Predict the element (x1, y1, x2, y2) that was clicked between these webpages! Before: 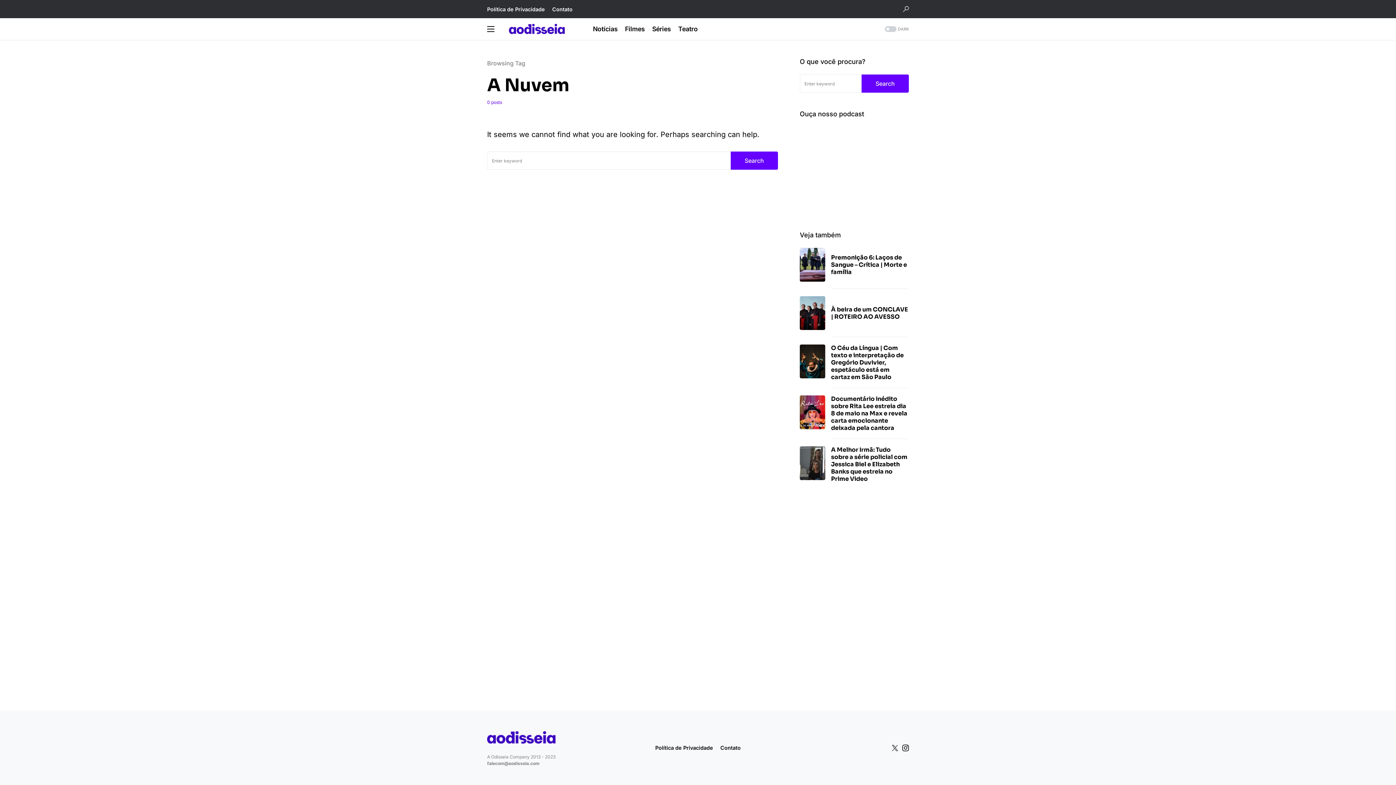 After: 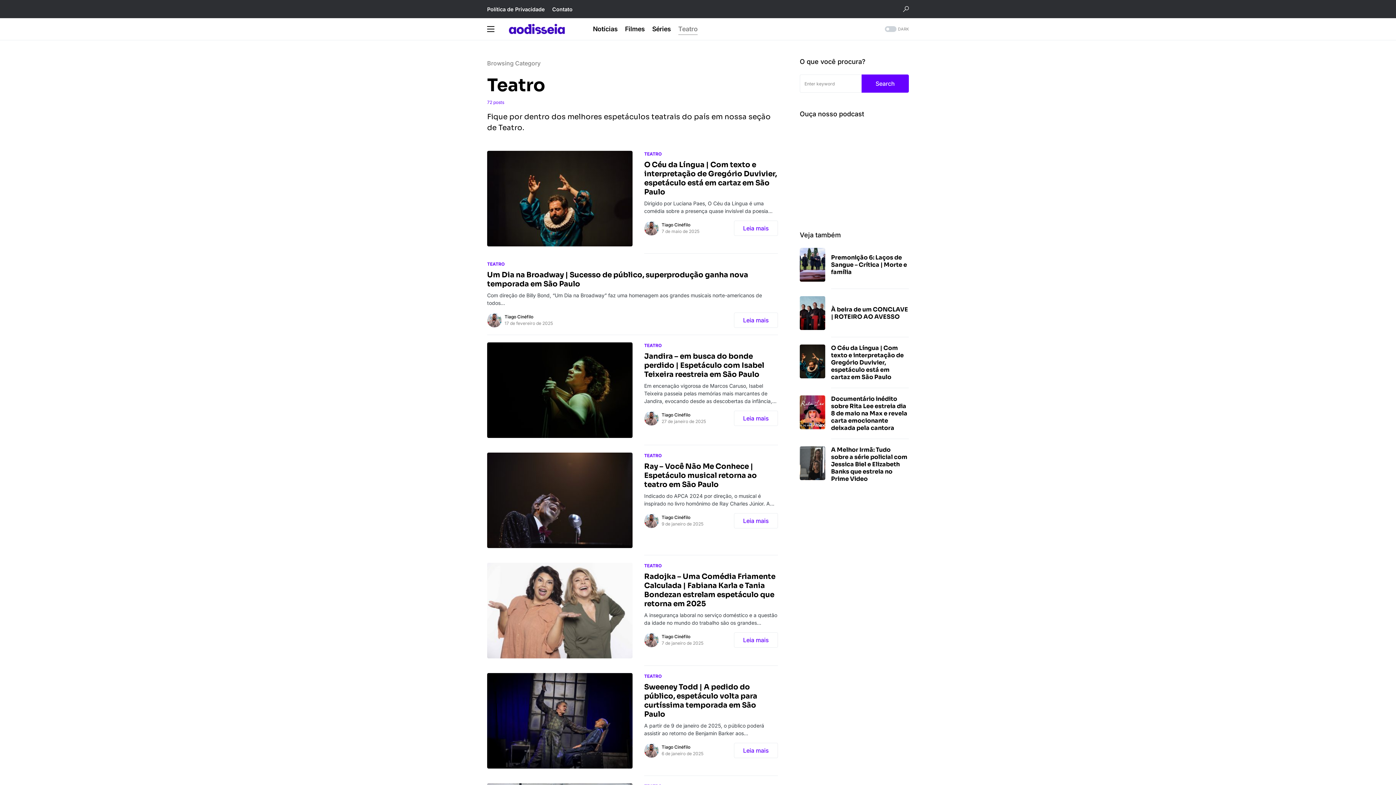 Action: label: Teatro bbox: (678, 18, 697, 40)